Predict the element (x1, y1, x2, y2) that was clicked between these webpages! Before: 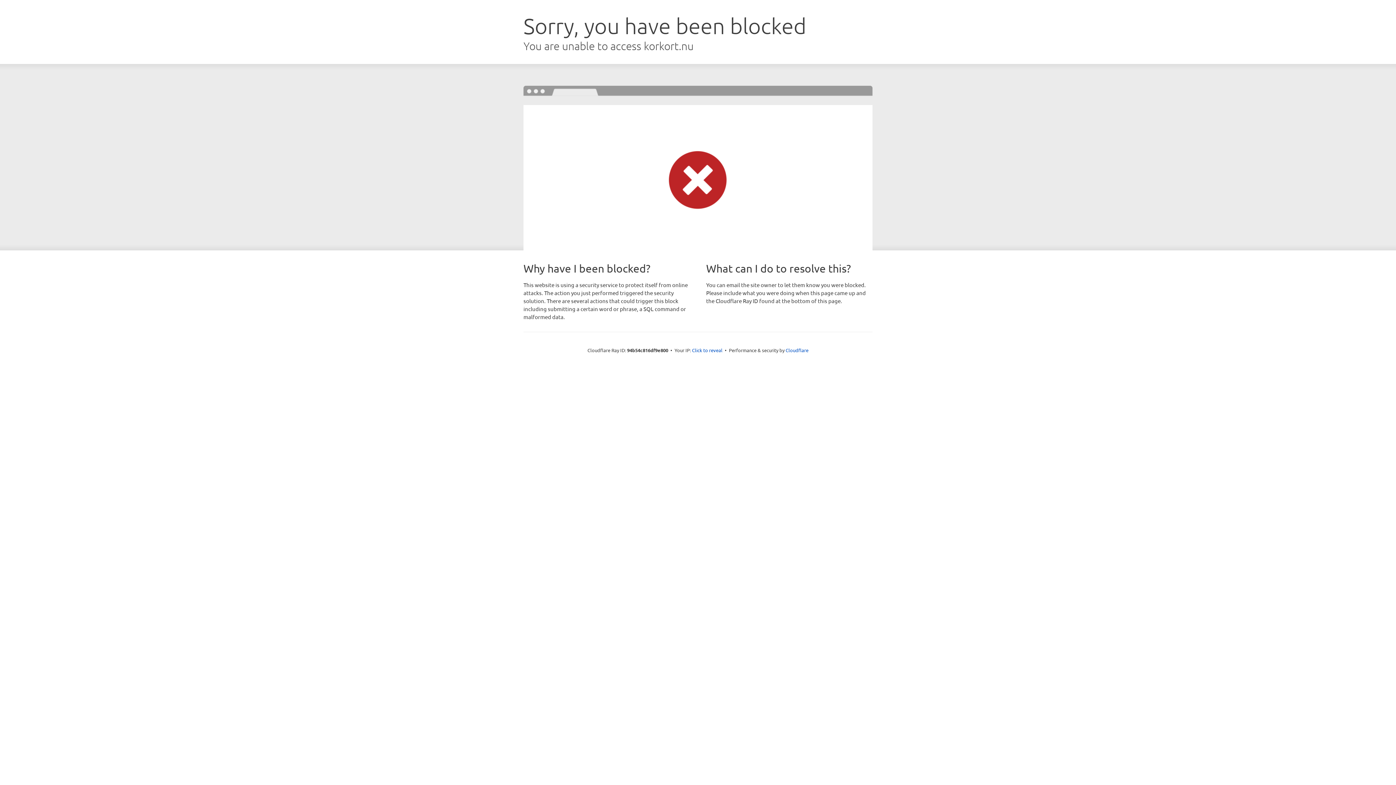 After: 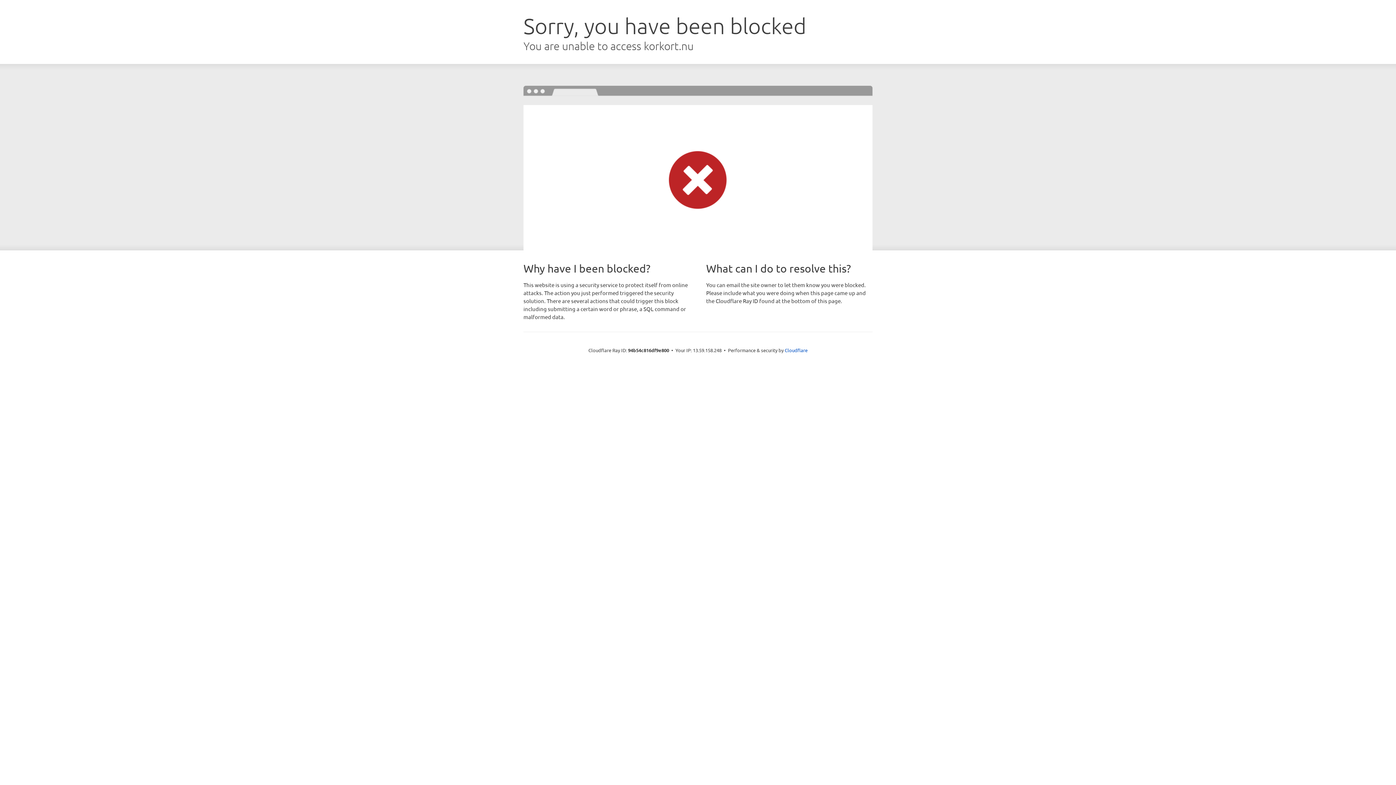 Action: bbox: (692, 346, 722, 353) label: Click to reveal